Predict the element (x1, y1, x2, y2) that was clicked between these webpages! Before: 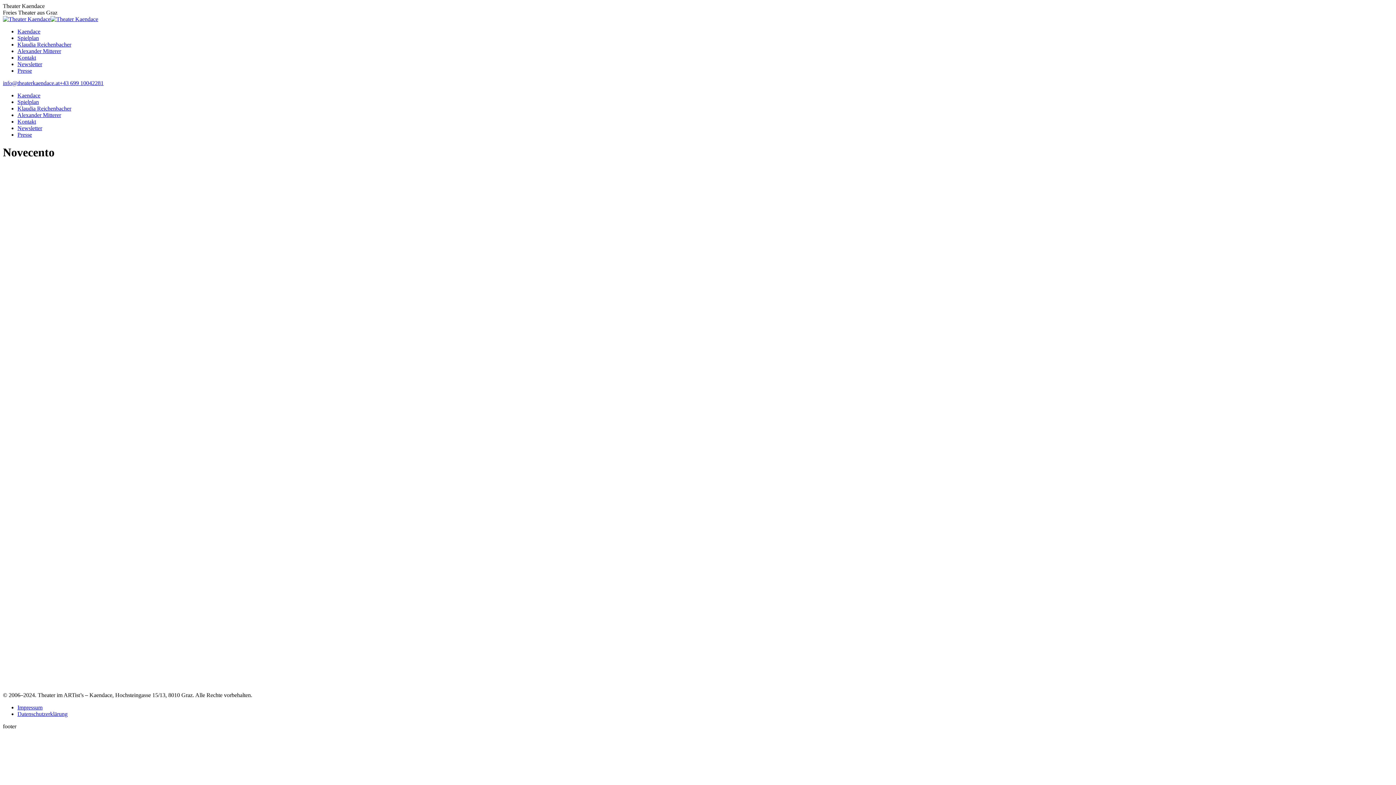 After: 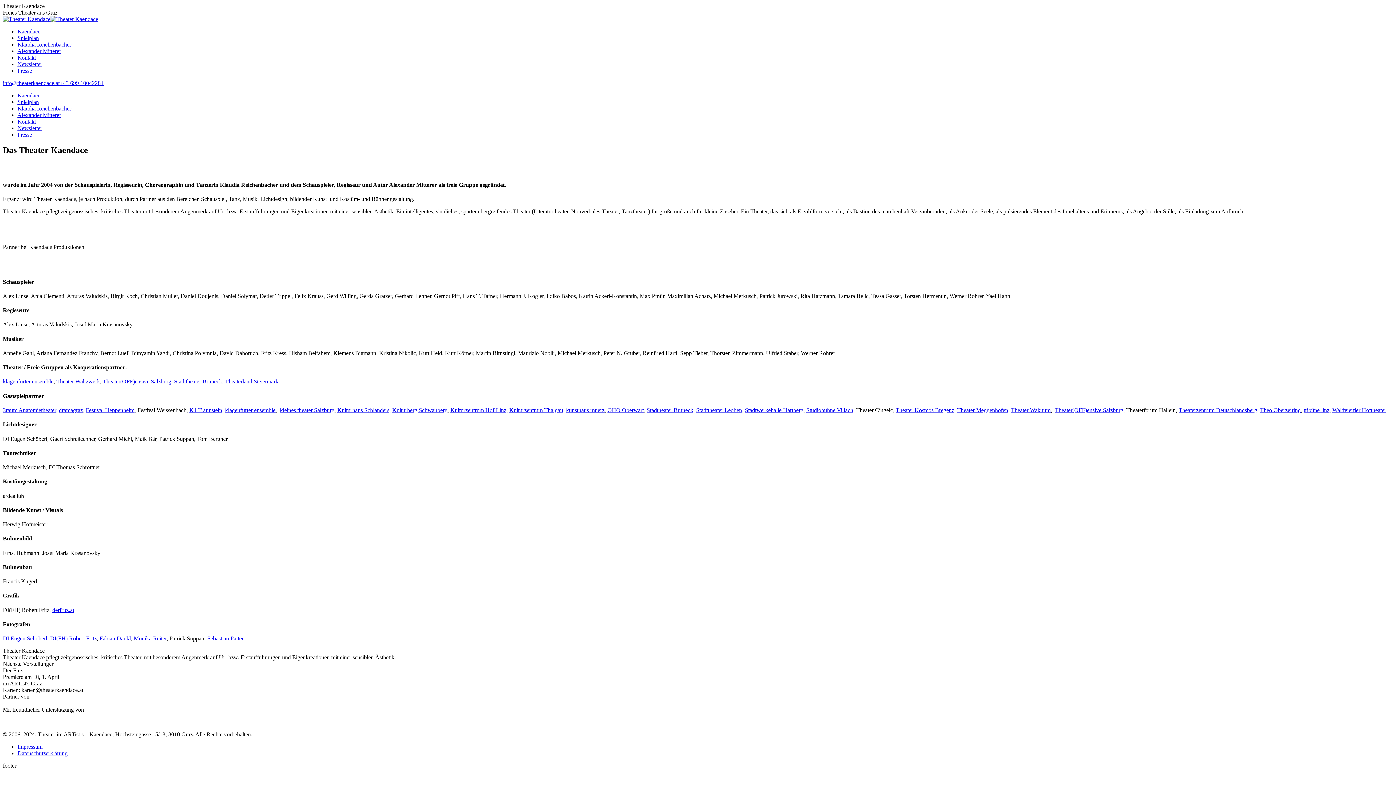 Action: label: Kaendace bbox: (17, 92, 40, 98)